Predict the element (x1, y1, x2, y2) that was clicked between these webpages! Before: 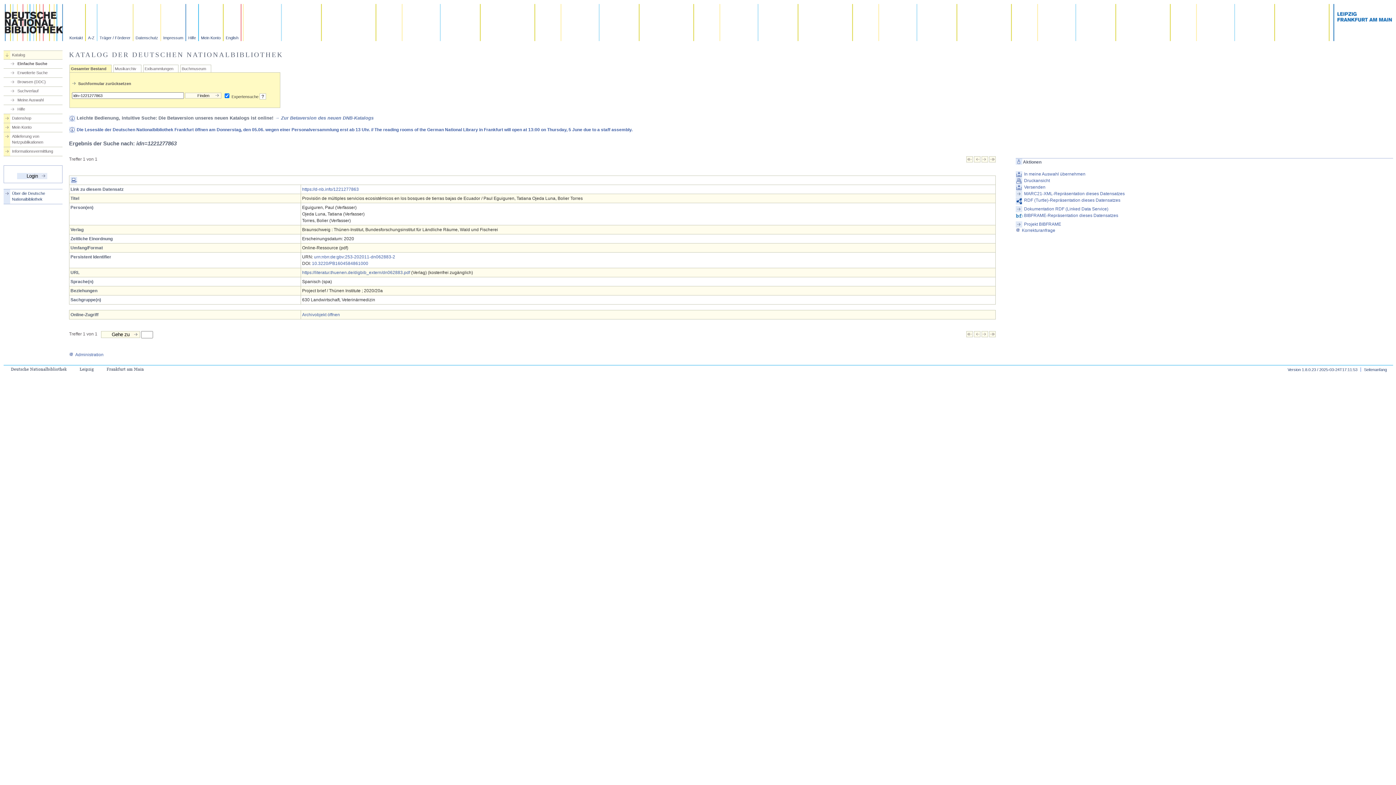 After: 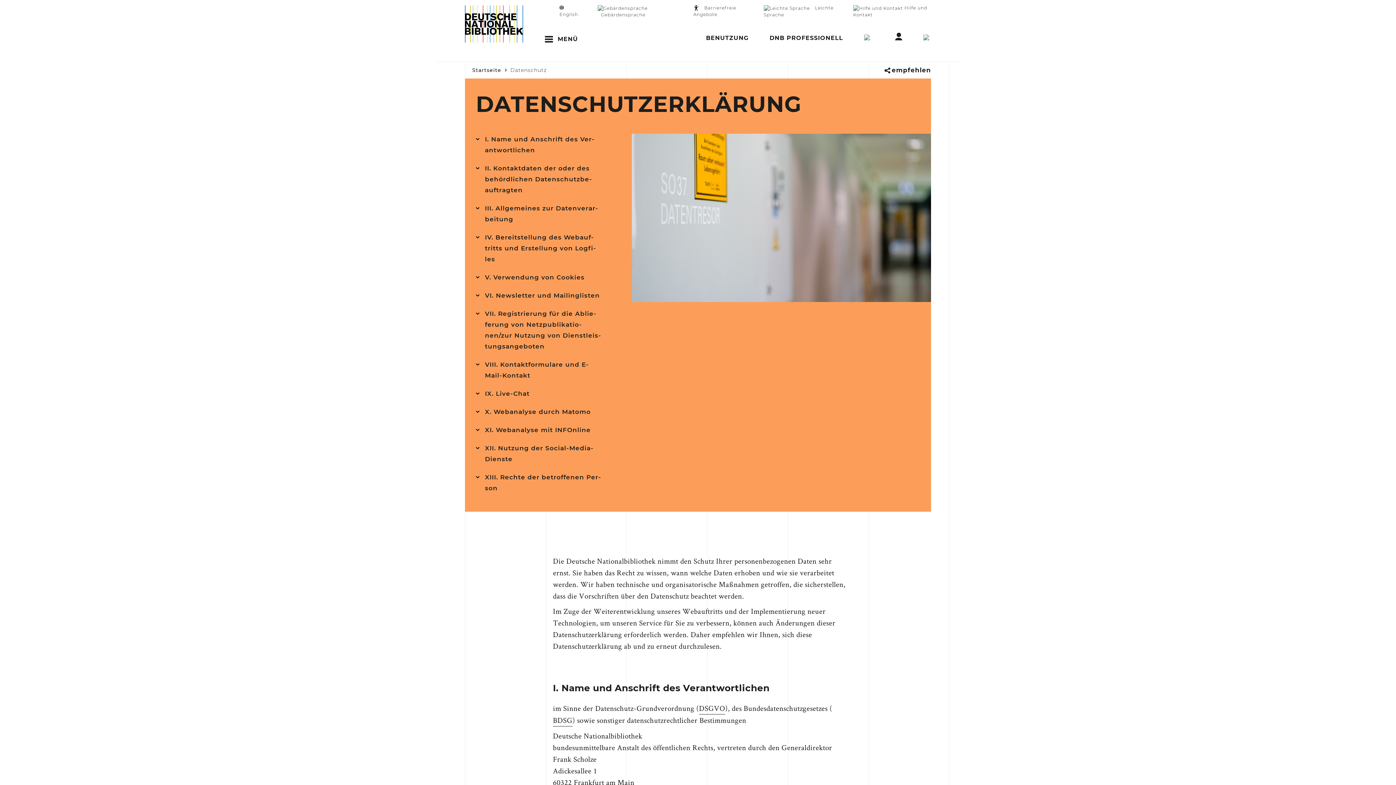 Action: bbox: (133, 4, 161, 41) label: Datenschutz